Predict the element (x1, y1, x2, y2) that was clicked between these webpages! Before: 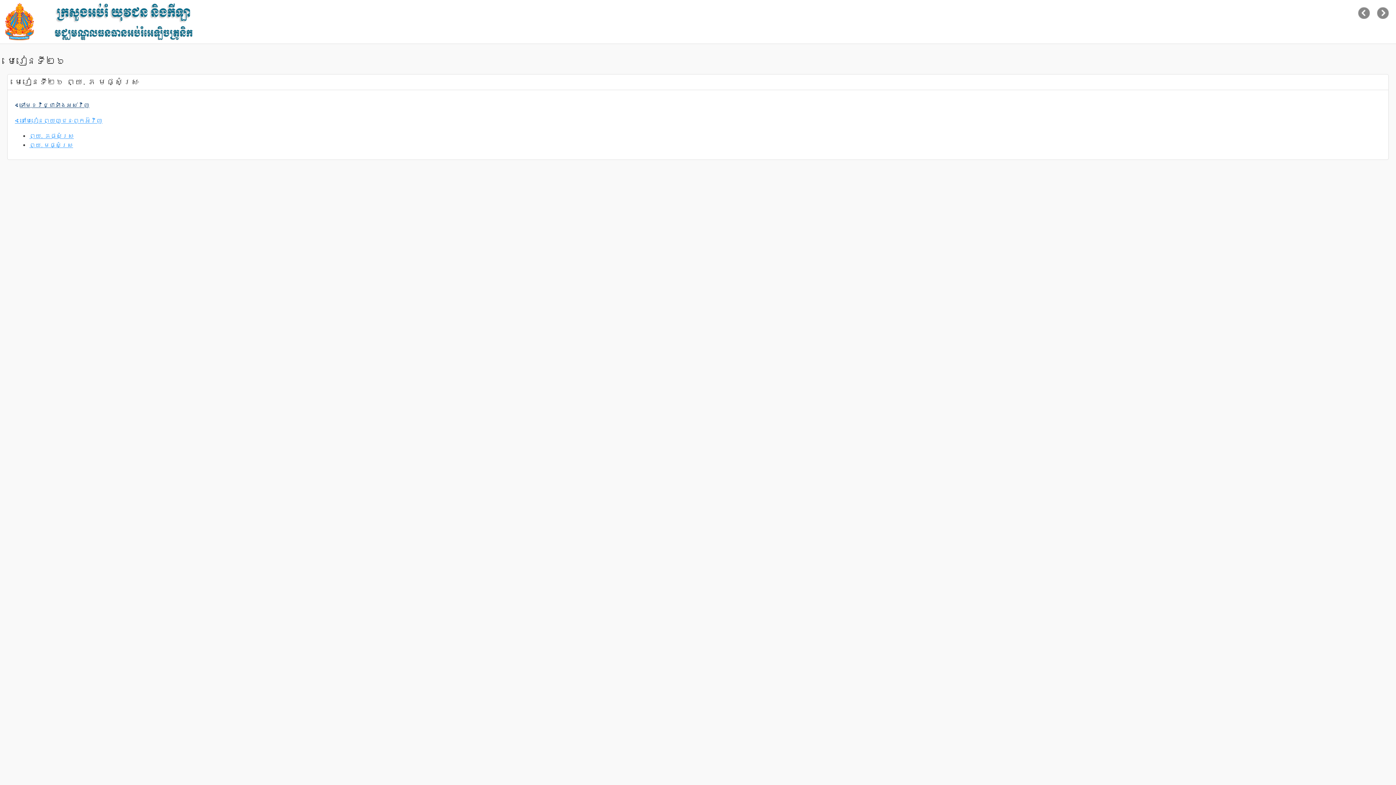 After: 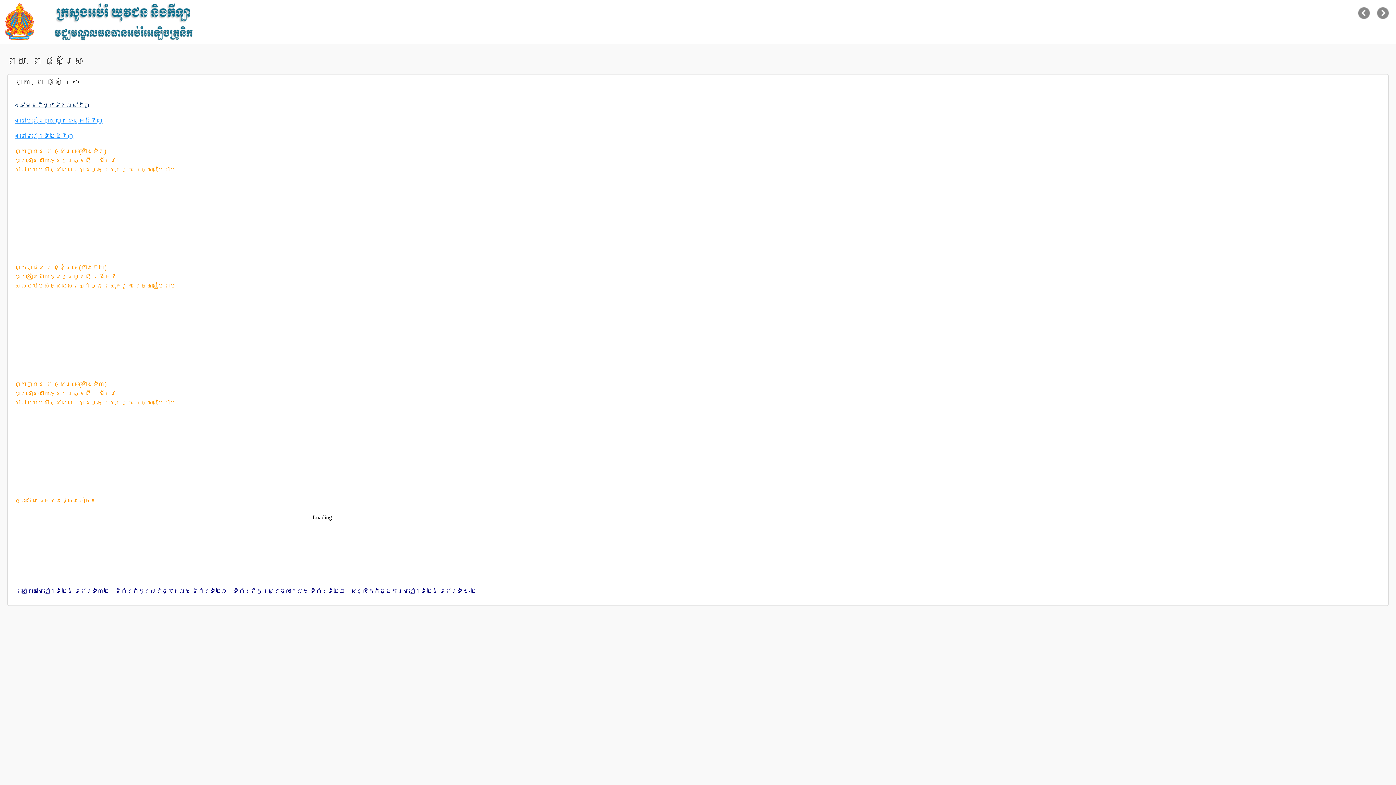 Action: bbox: (1358, 7, 1370, 18) label: «
មុន